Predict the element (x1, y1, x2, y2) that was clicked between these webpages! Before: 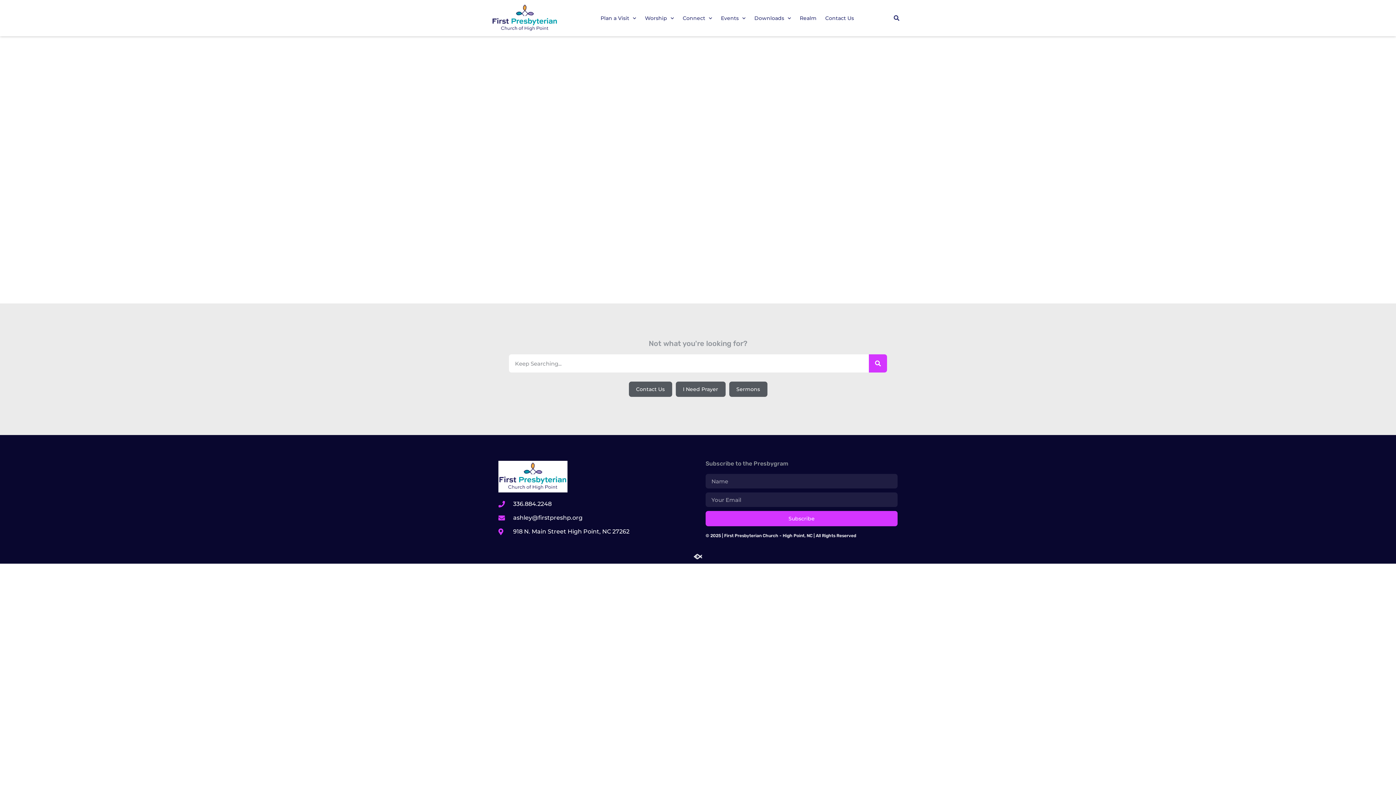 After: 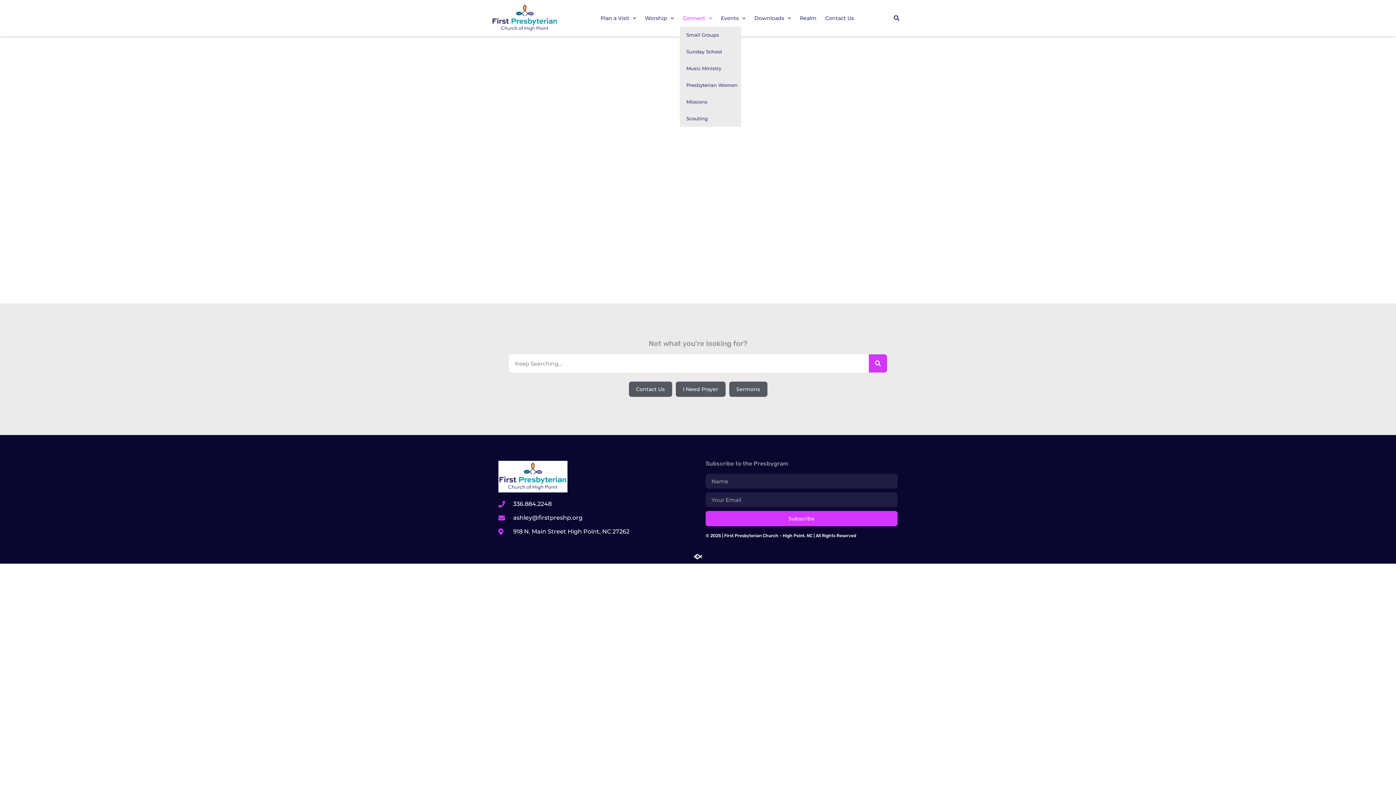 Action: bbox: (679, 9, 715, 26) label: Connect